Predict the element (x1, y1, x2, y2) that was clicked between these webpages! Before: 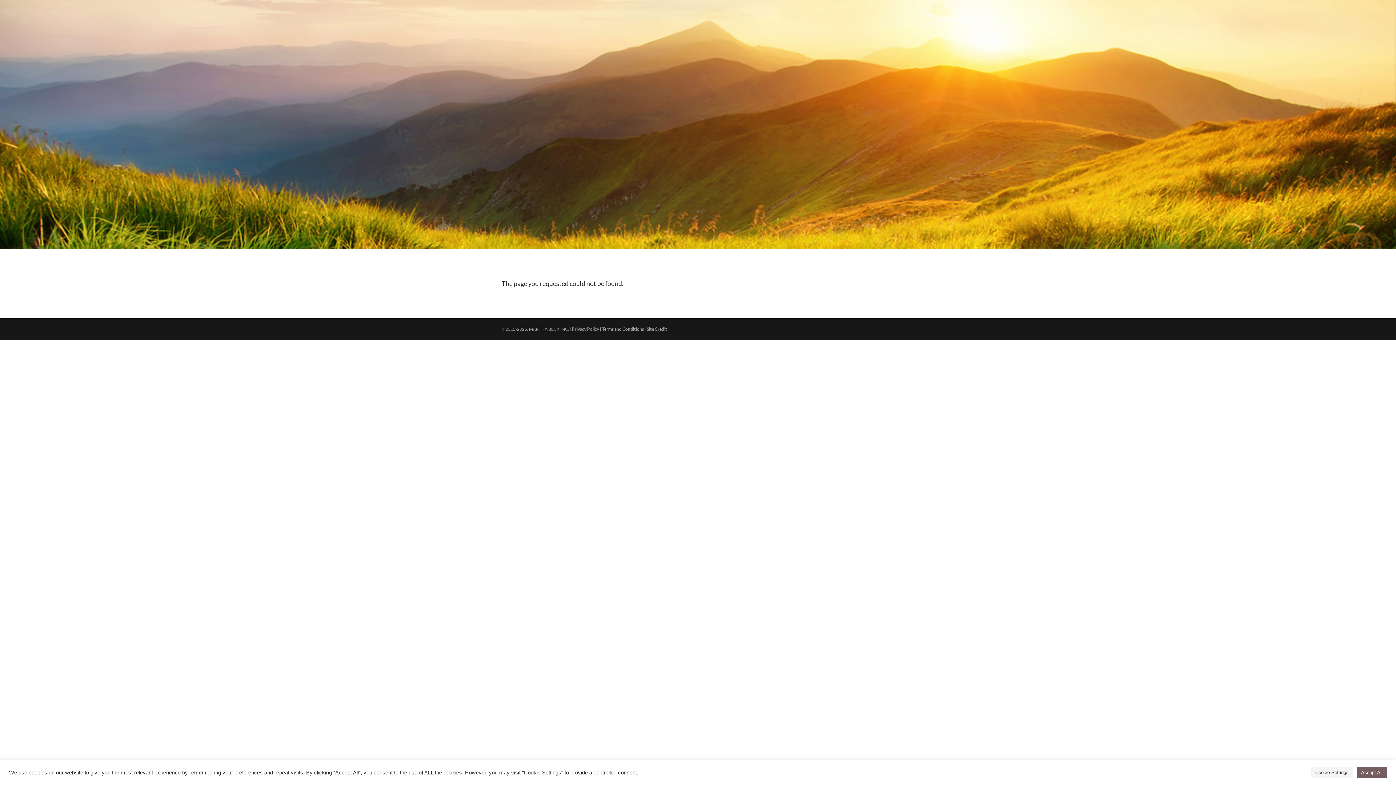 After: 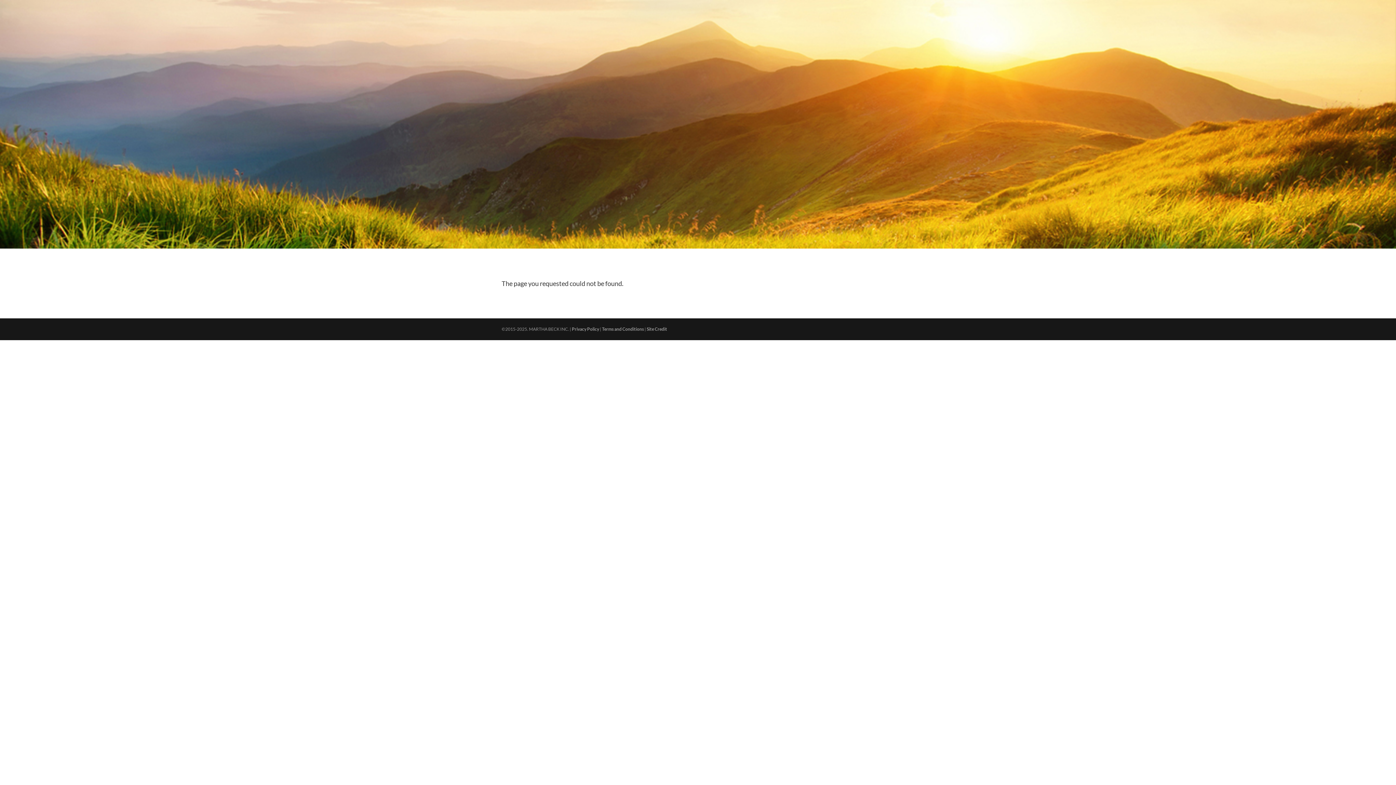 Action: bbox: (1357, 767, 1387, 778) label: Accept All